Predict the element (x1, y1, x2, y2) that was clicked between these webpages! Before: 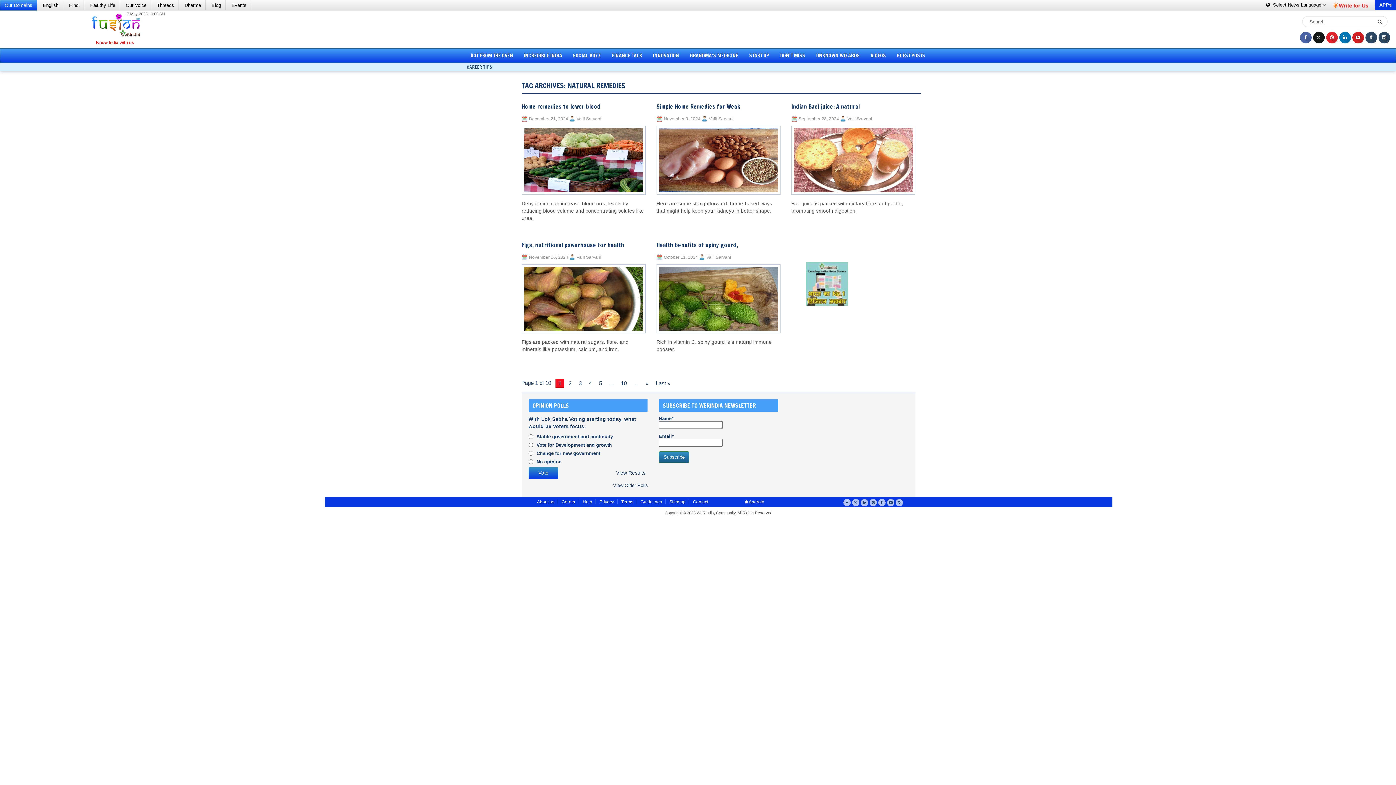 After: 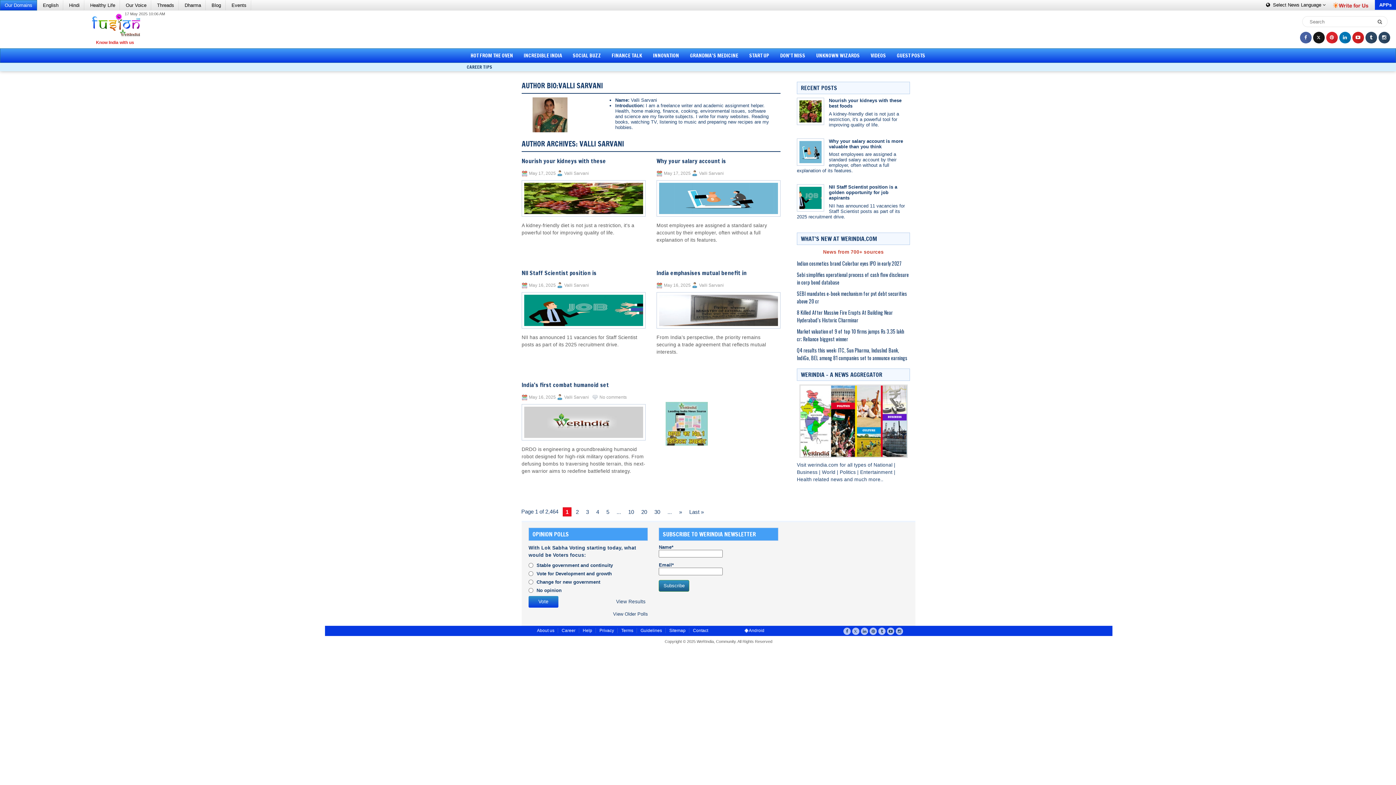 Action: label: Valli Sarvani bbox: (576, 116, 601, 121)